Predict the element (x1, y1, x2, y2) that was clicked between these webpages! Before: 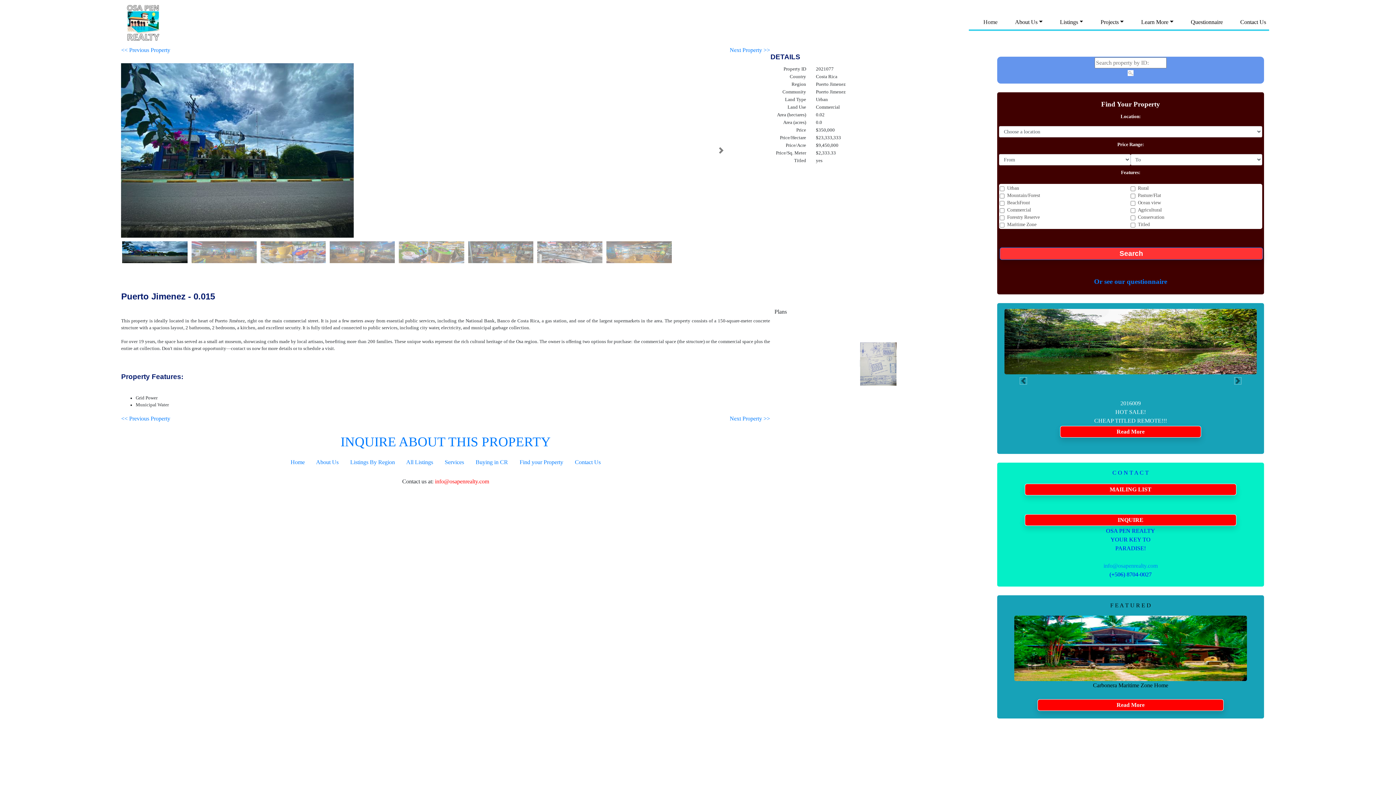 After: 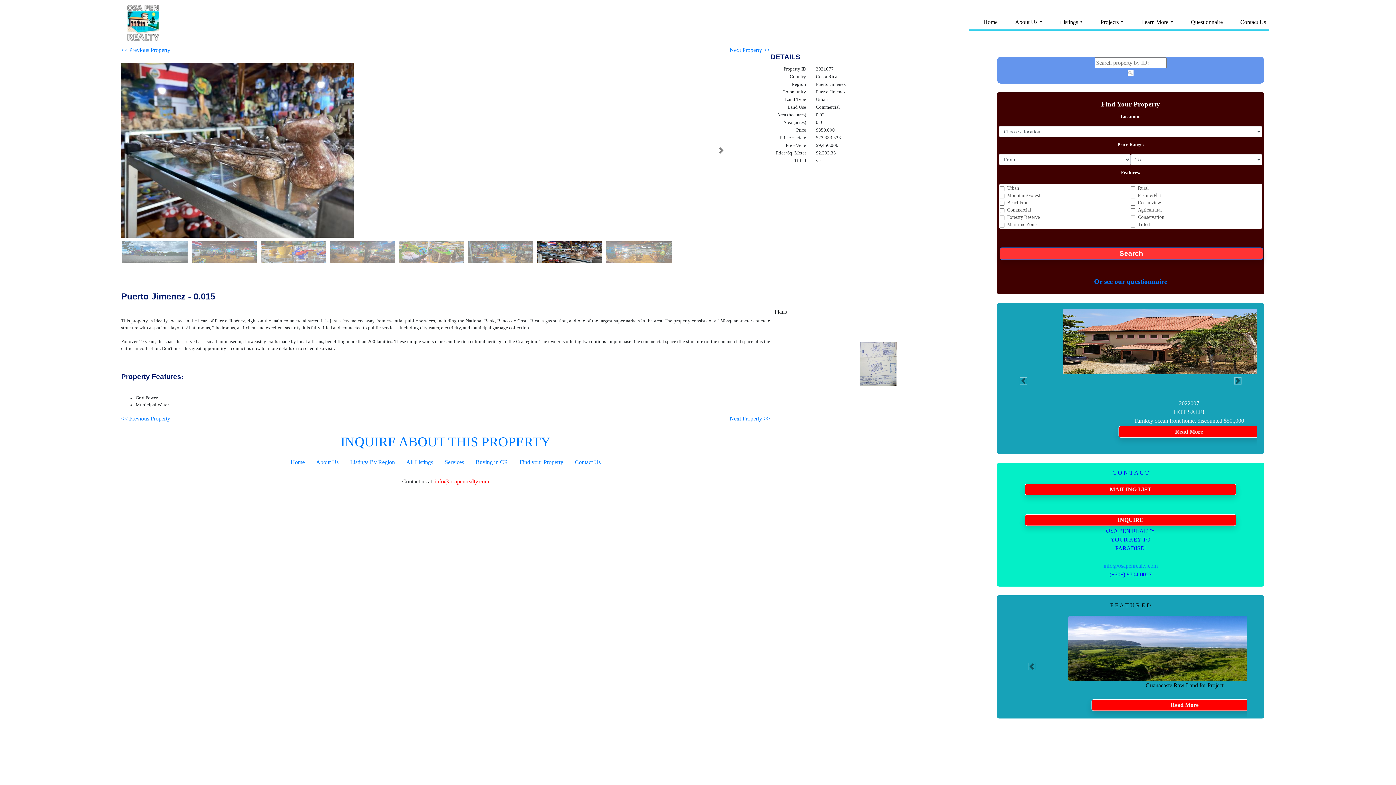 Action: bbox: (537, 248, 602, 254)